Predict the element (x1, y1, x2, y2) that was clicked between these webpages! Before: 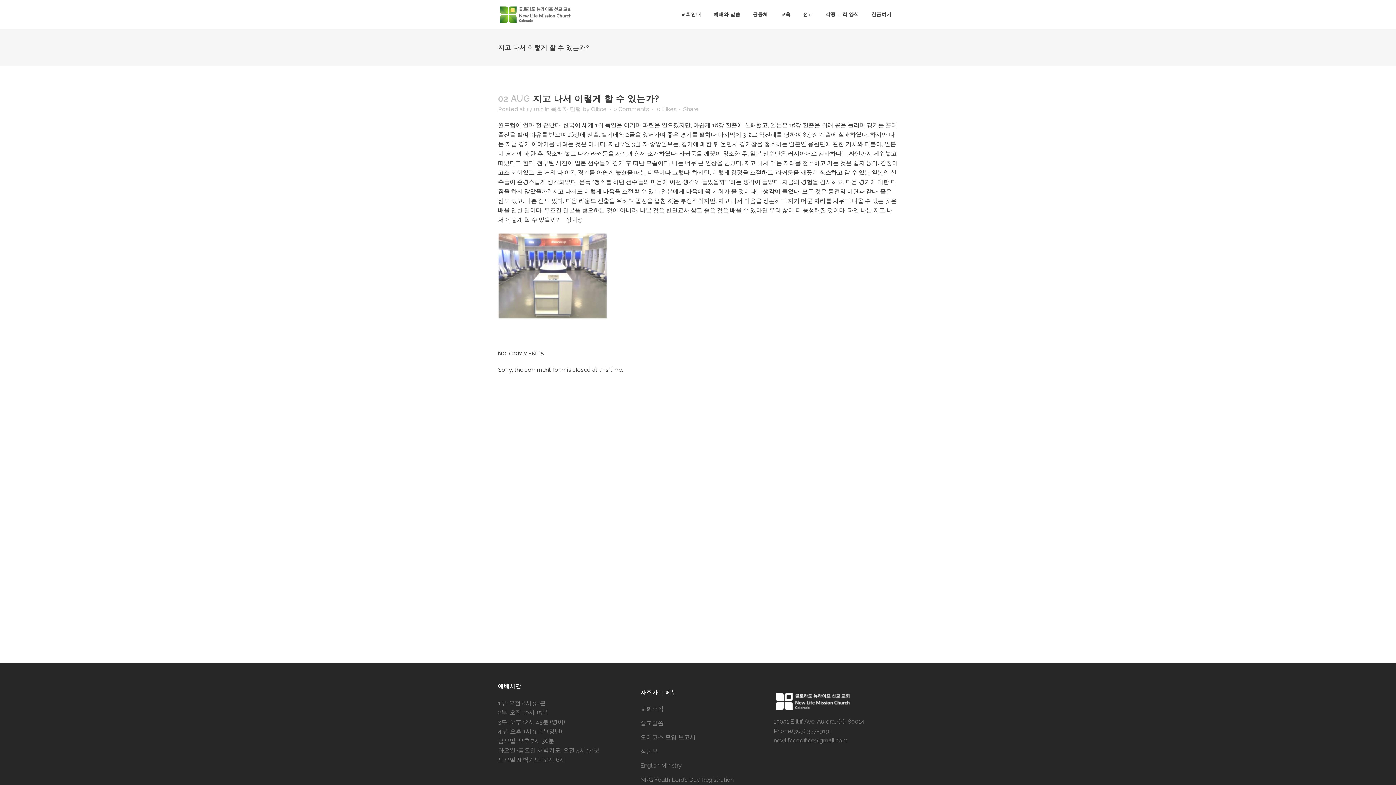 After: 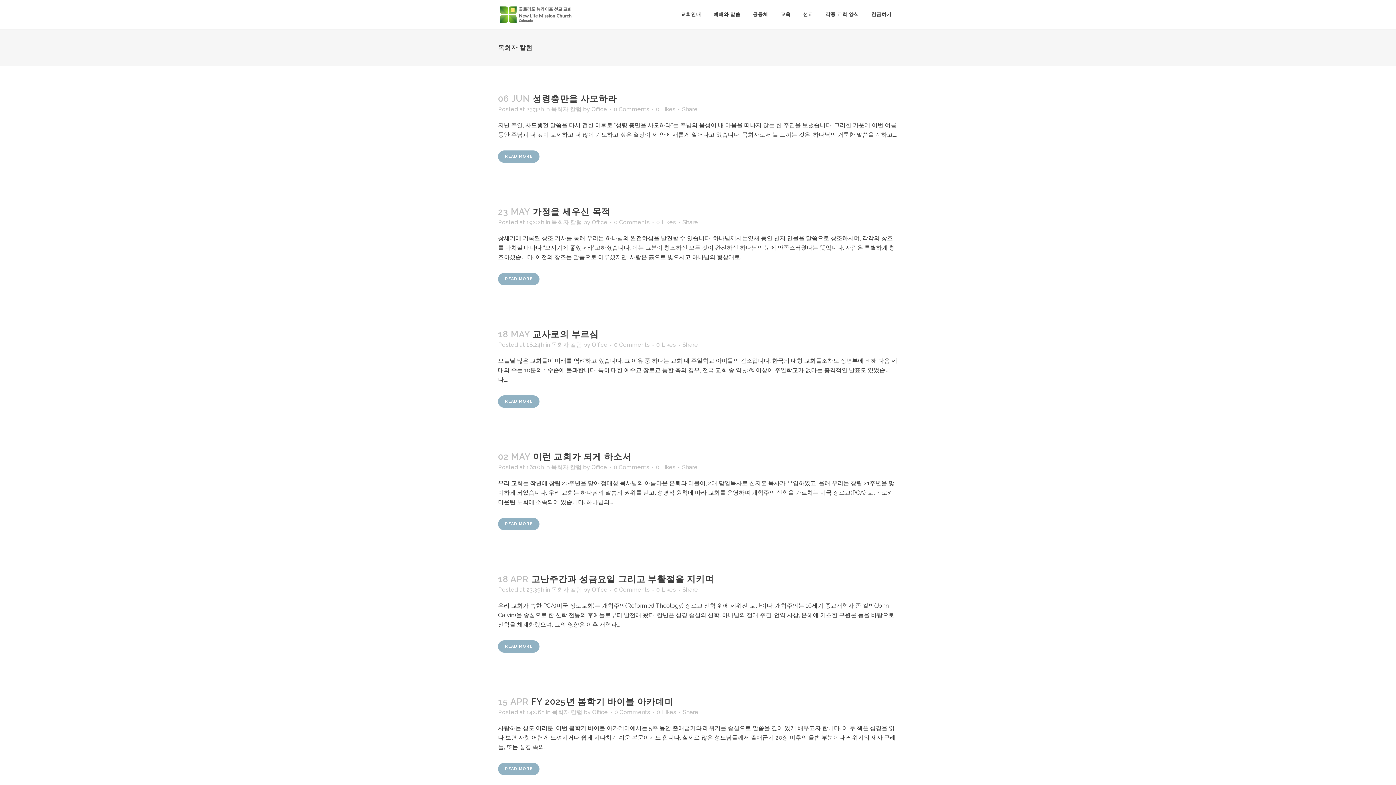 Action: label: 목회자 칼럼 bbox: (550, 105, 581, 112)